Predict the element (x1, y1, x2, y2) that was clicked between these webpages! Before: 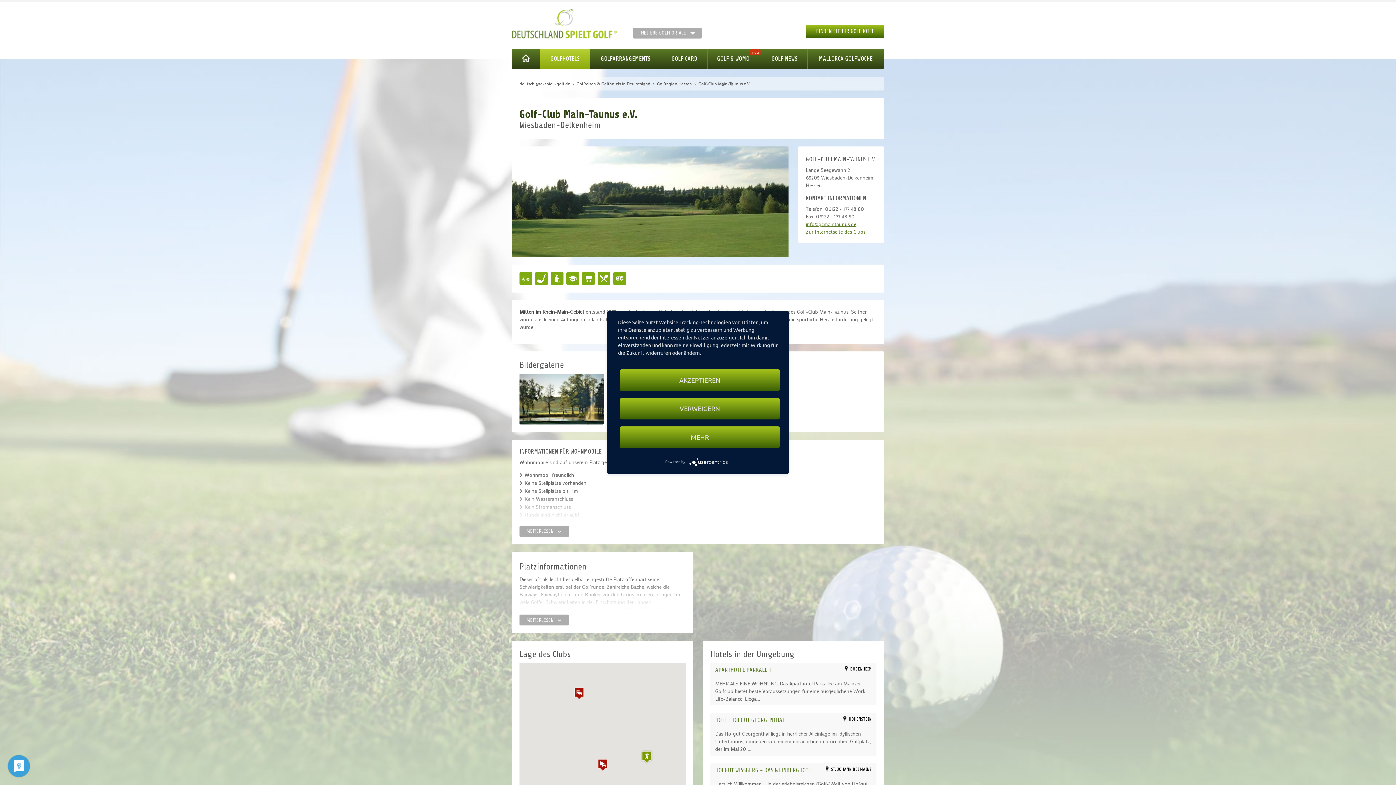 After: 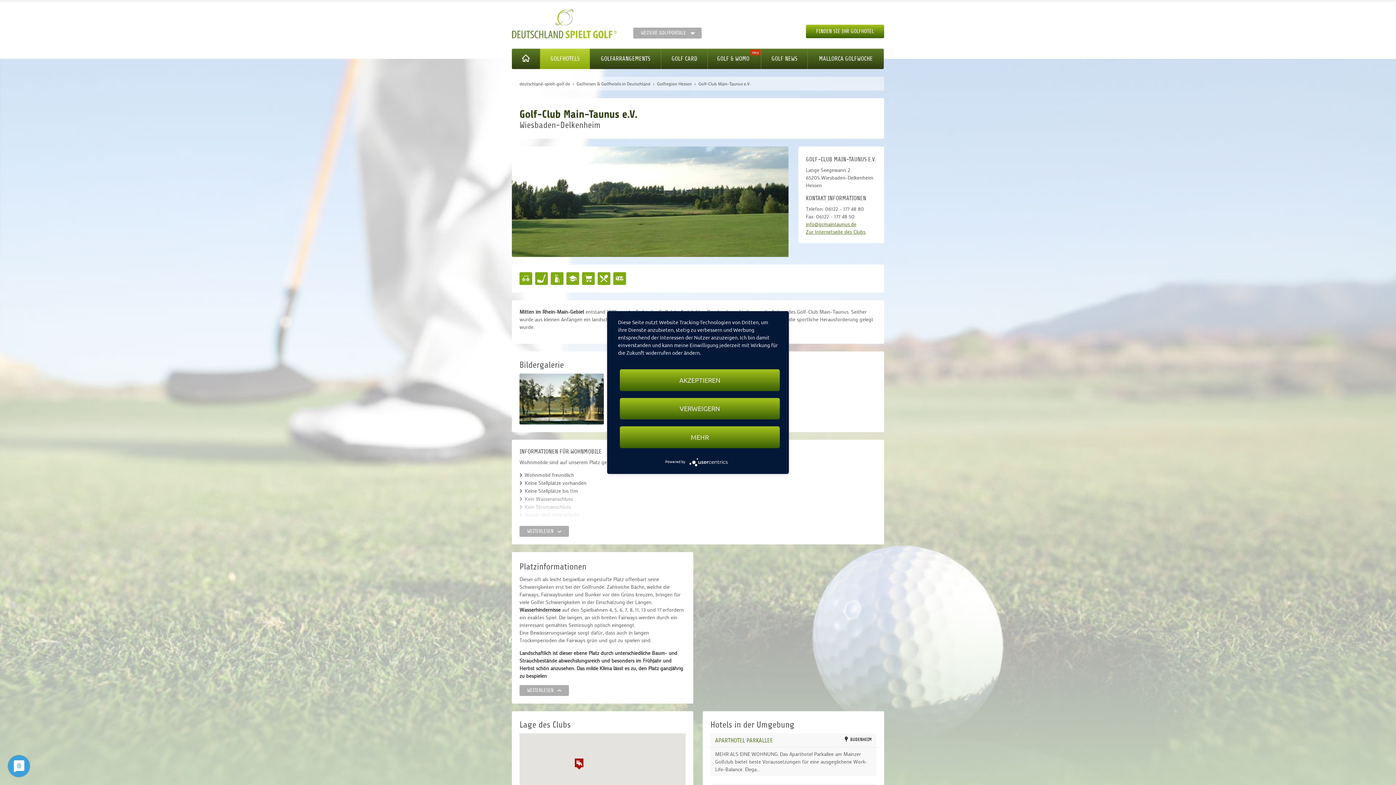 Action: bbox: (519, 614, 569, 625) label: WEITERLESEN 